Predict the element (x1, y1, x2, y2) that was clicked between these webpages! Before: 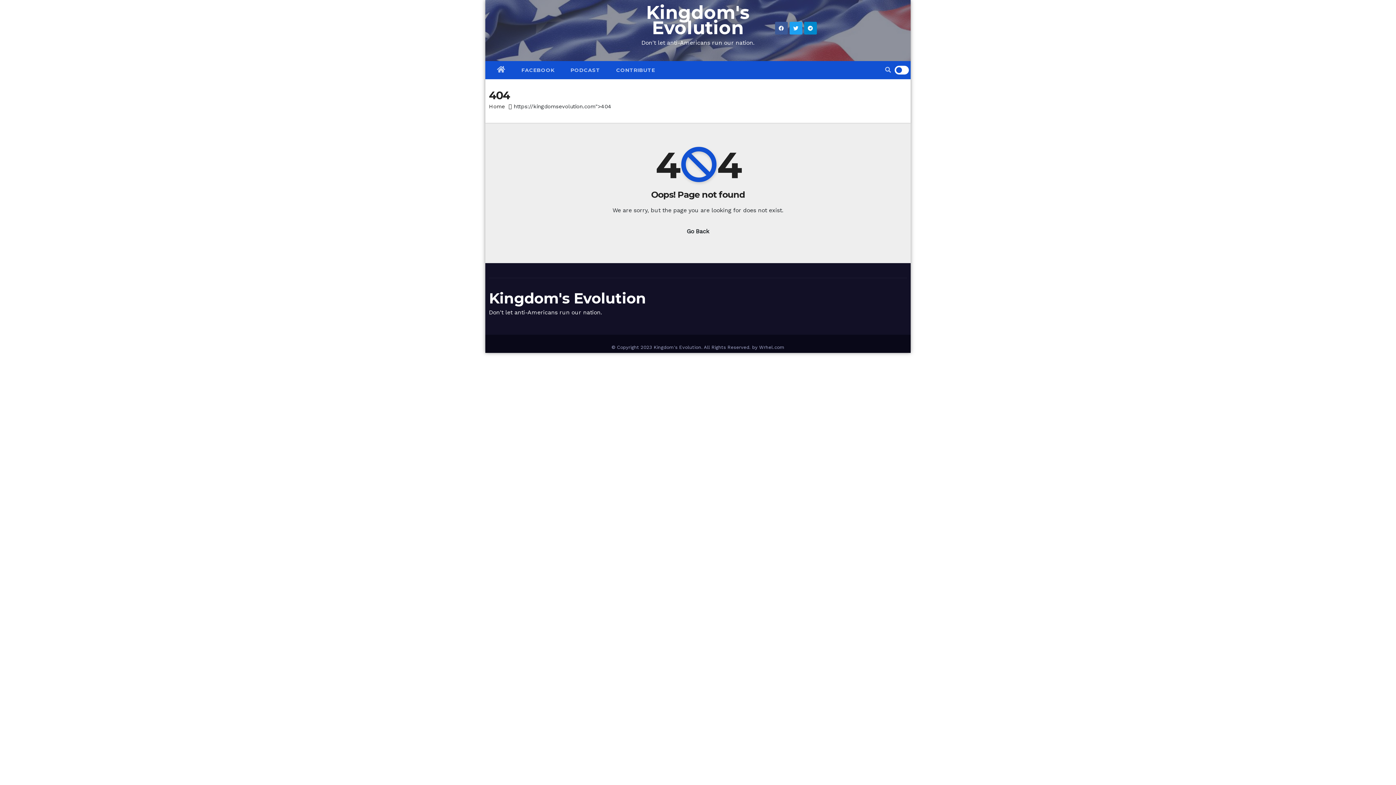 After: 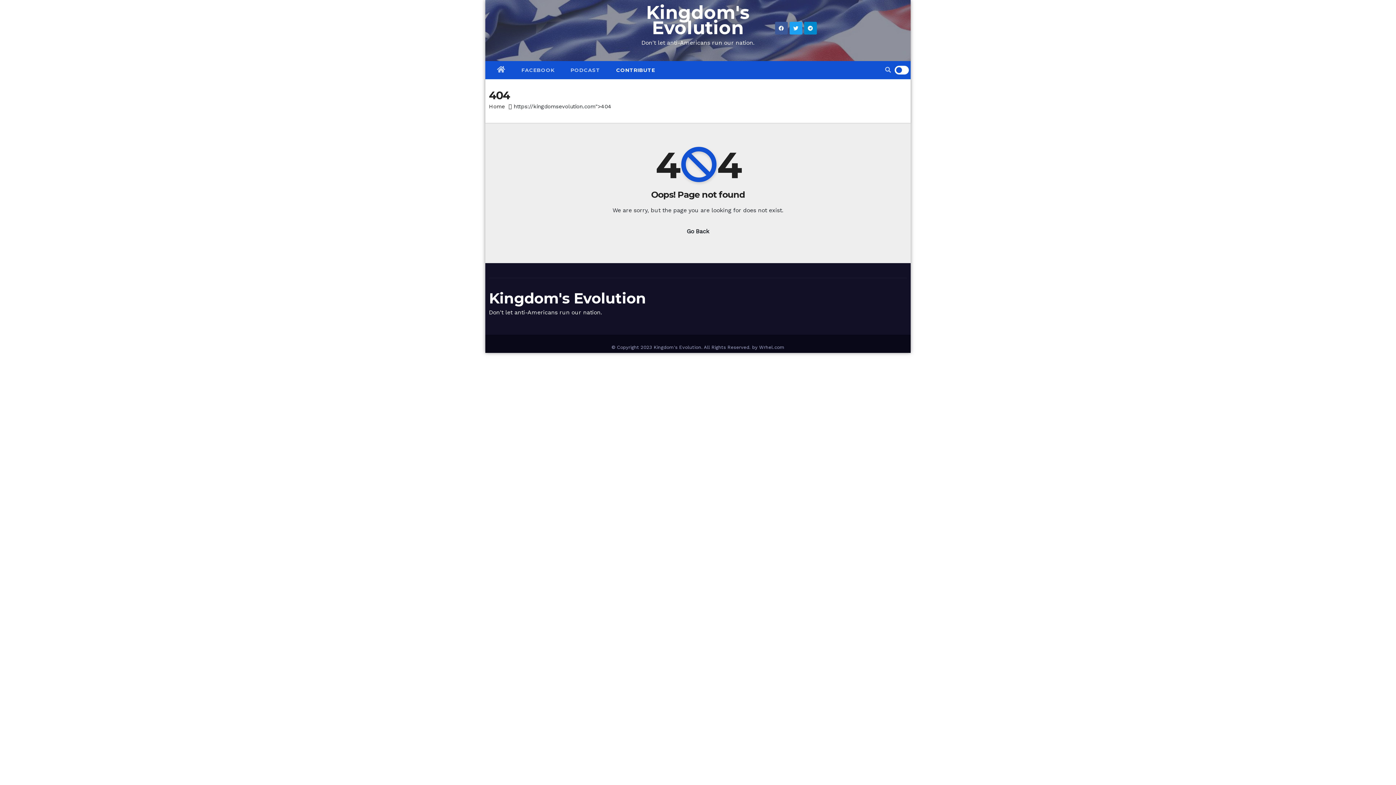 Action: label: CONTRIBUTE bbox: (608, 61, 663, 79)